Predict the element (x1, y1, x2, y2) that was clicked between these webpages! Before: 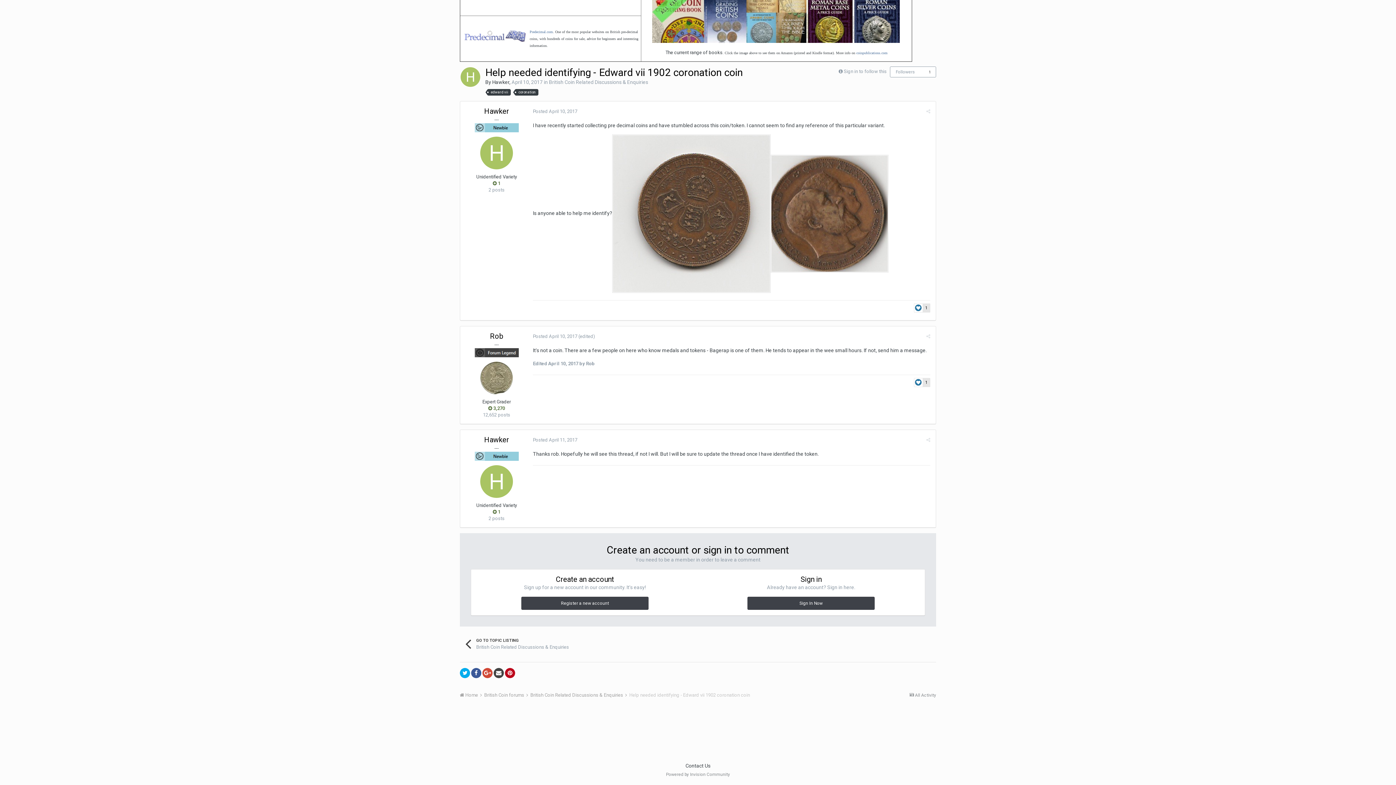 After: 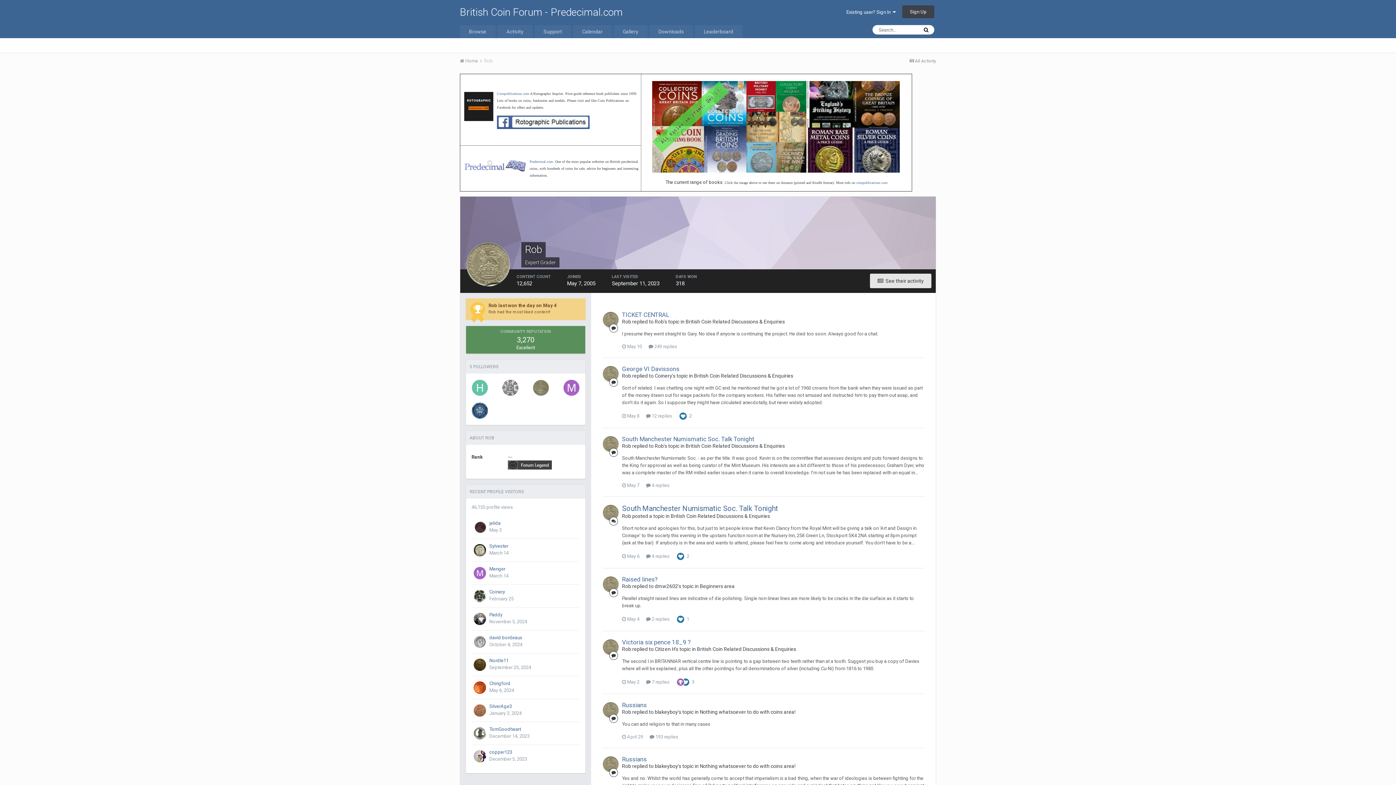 Action: bbox: (480, 361, 513, 394)